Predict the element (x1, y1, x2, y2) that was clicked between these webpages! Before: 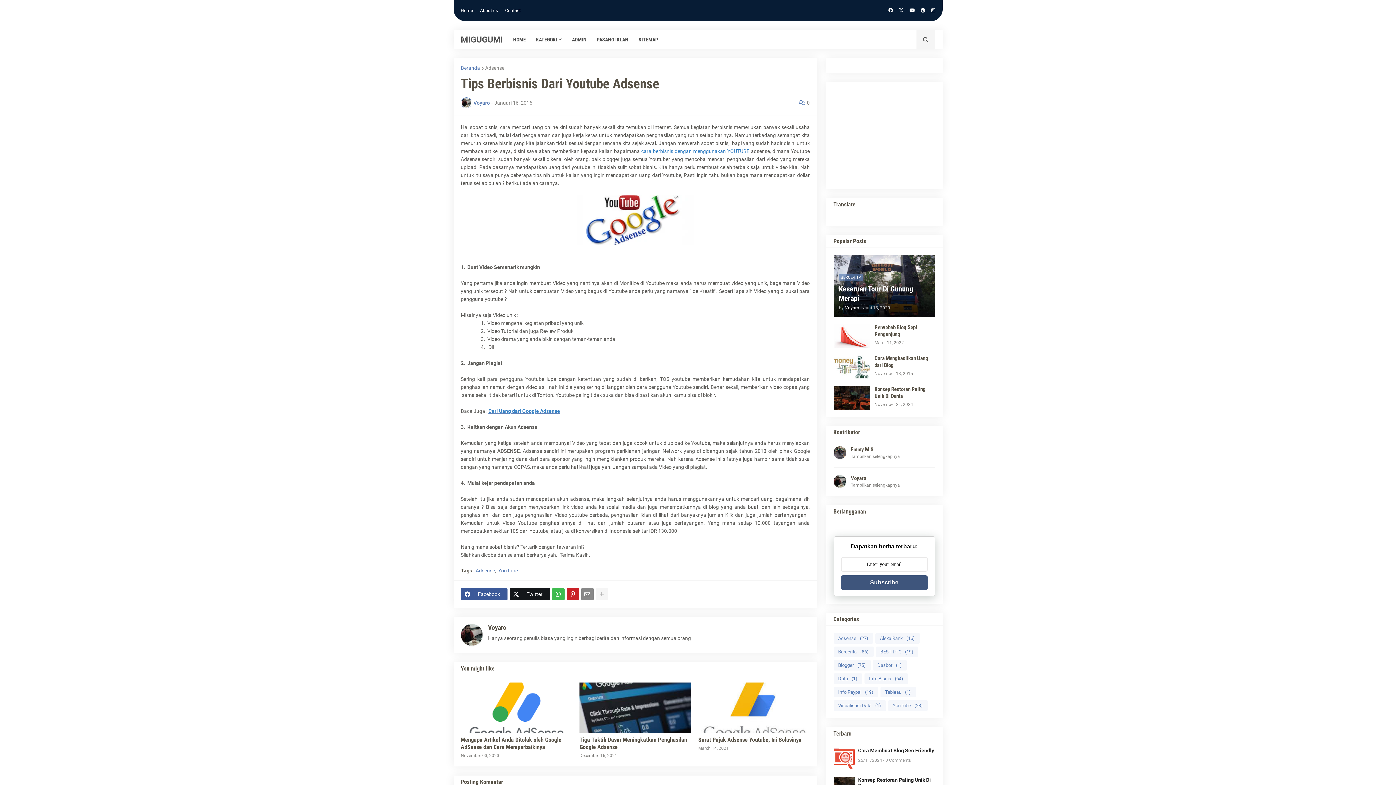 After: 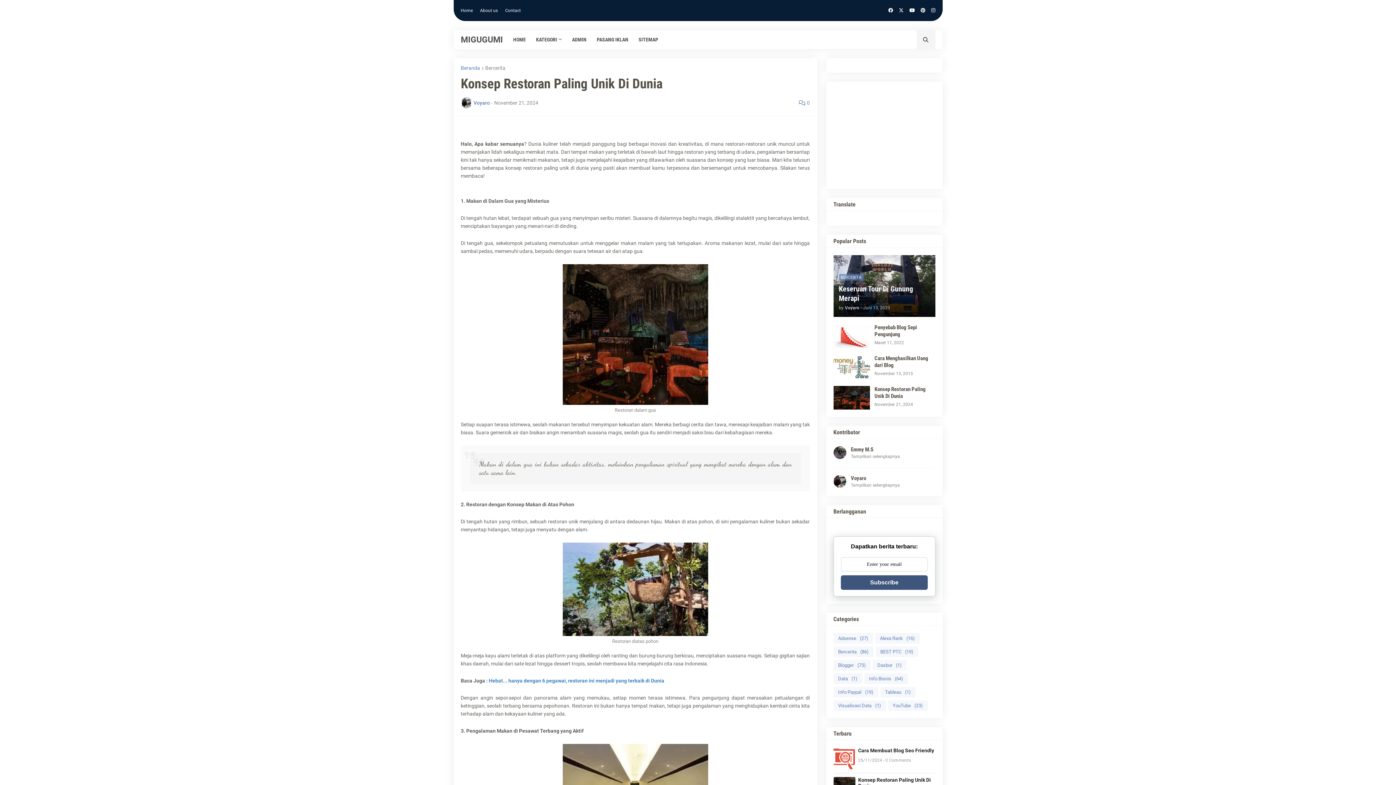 Action: label: Konsep Restoran Paling Unik Di Dunia bbox: (874, 386, 935, 400)